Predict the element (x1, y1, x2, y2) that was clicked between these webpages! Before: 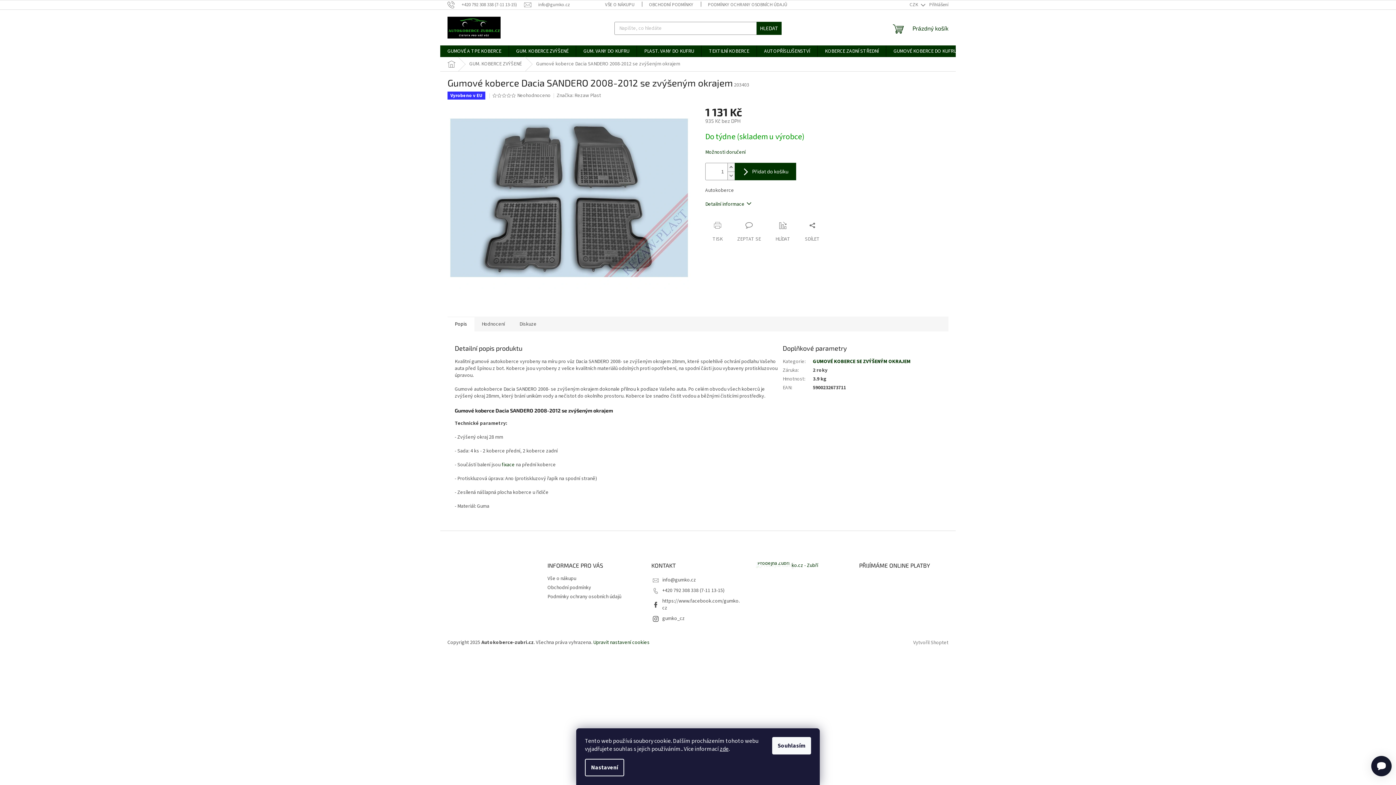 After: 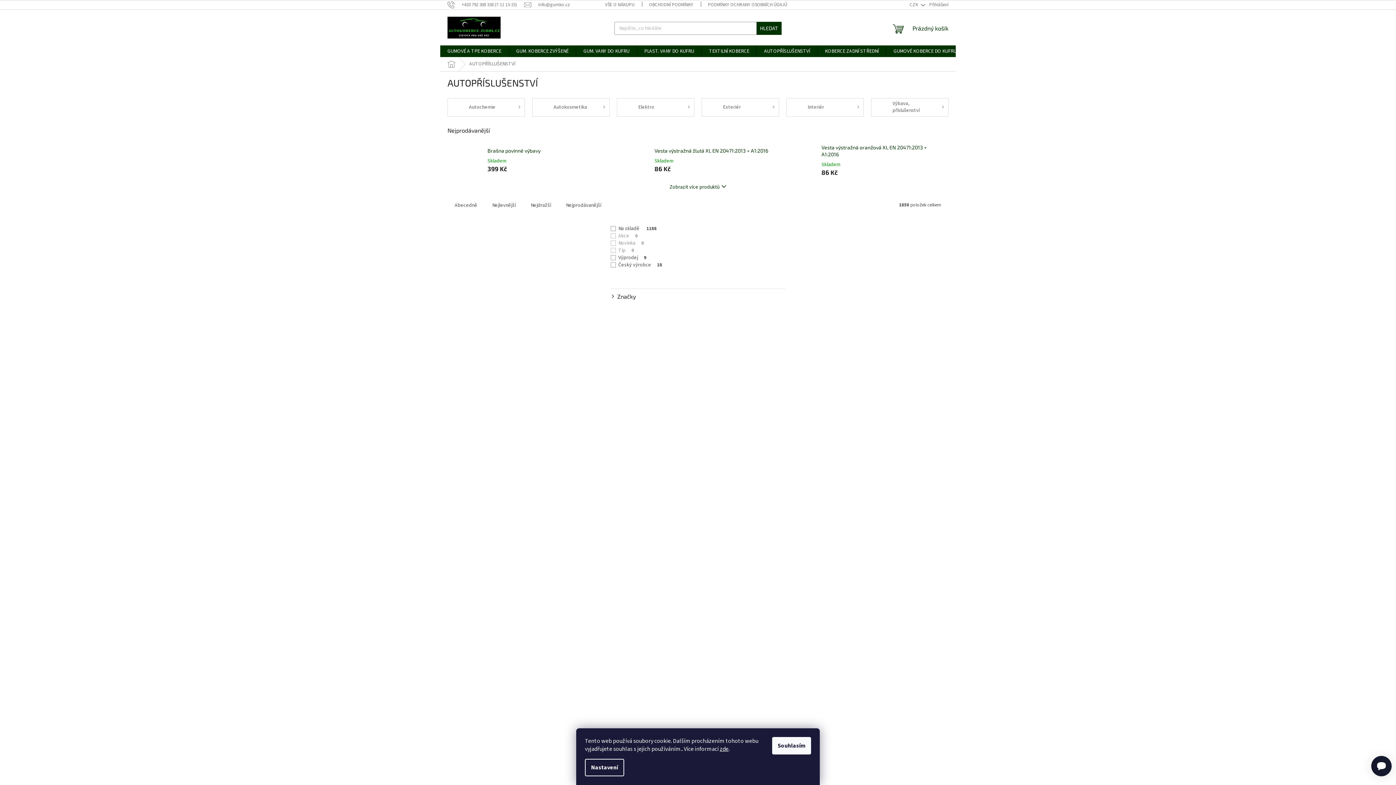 Action: bbox: (757, 45, 817, 57) label: AUTOPŘÍSLUŠENSTVÍ